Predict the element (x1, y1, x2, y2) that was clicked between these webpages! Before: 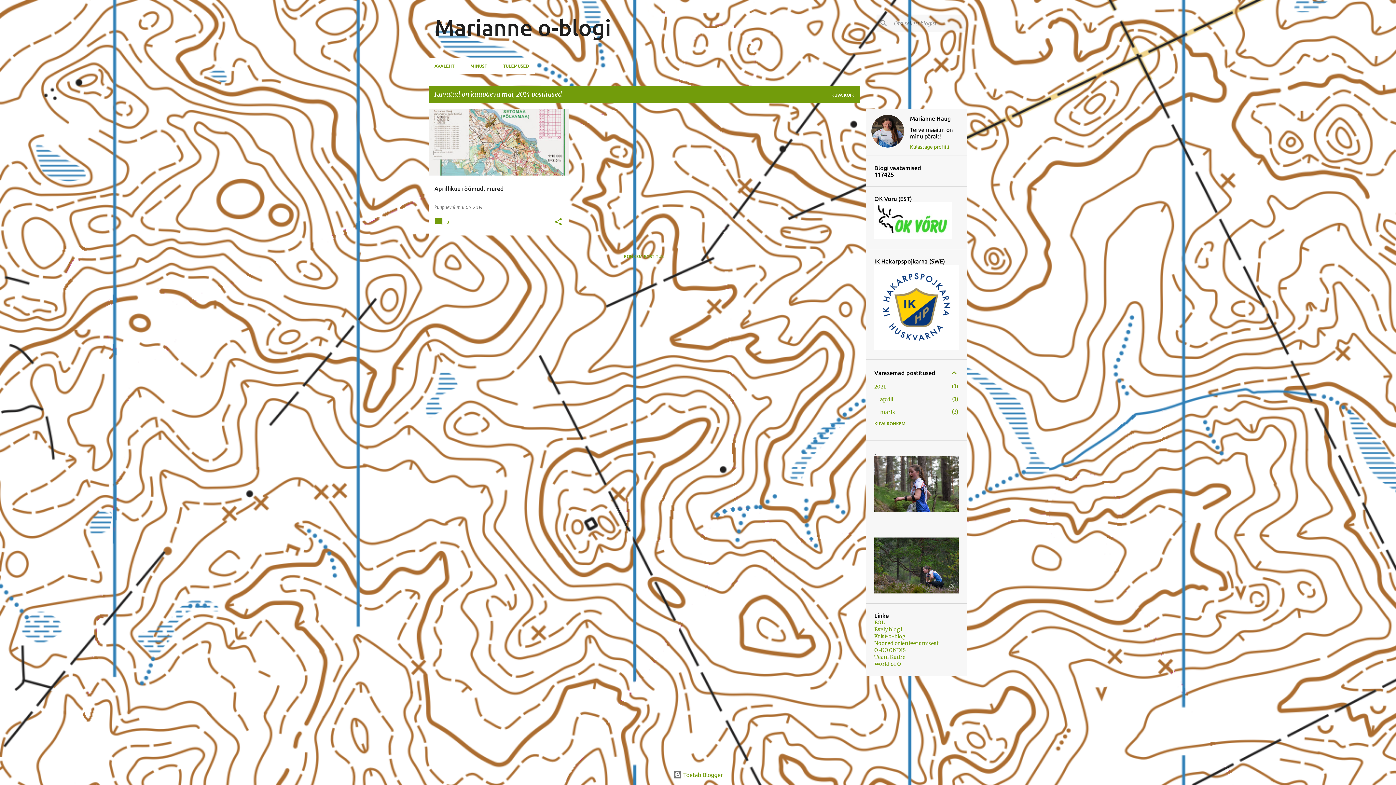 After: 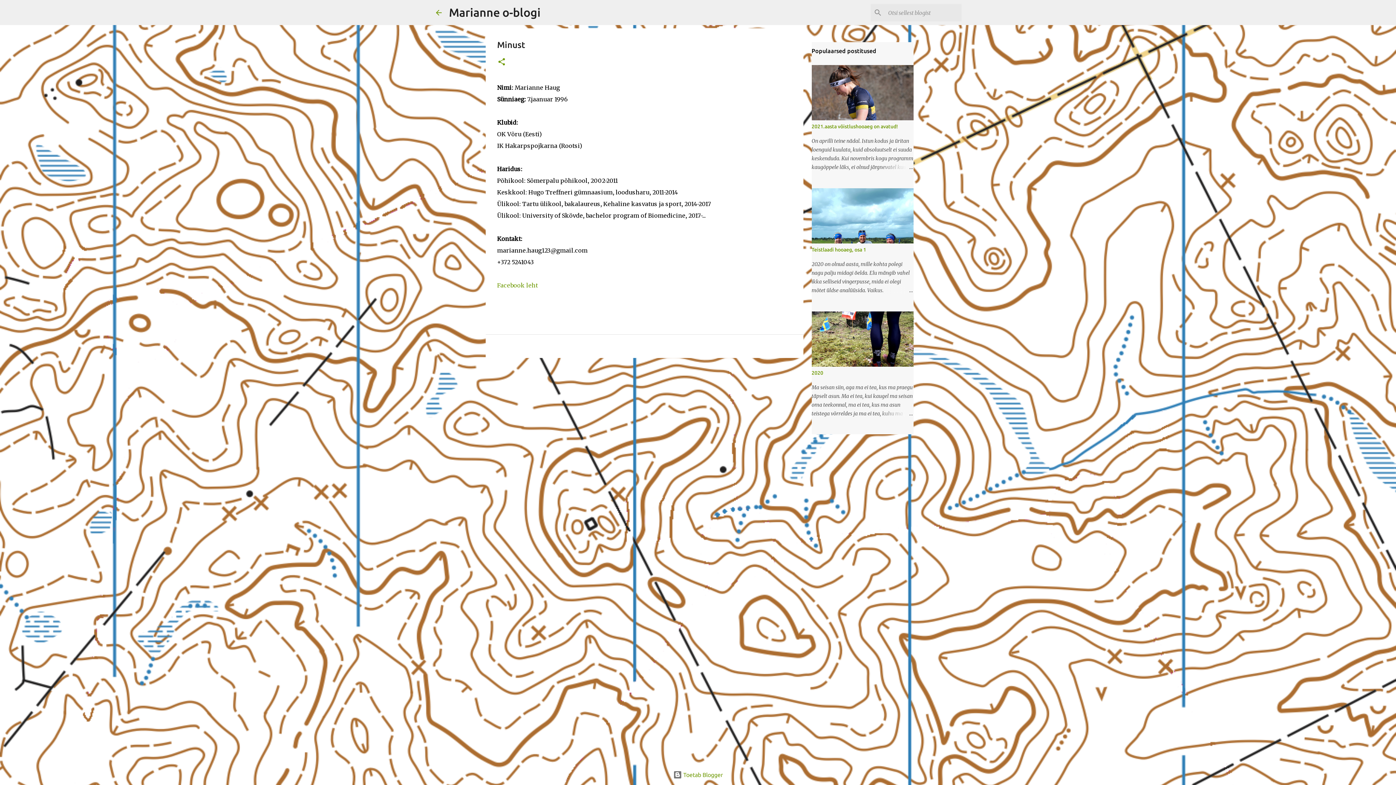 Action: label: MINUST bbox: (462, 58, 495, 74)